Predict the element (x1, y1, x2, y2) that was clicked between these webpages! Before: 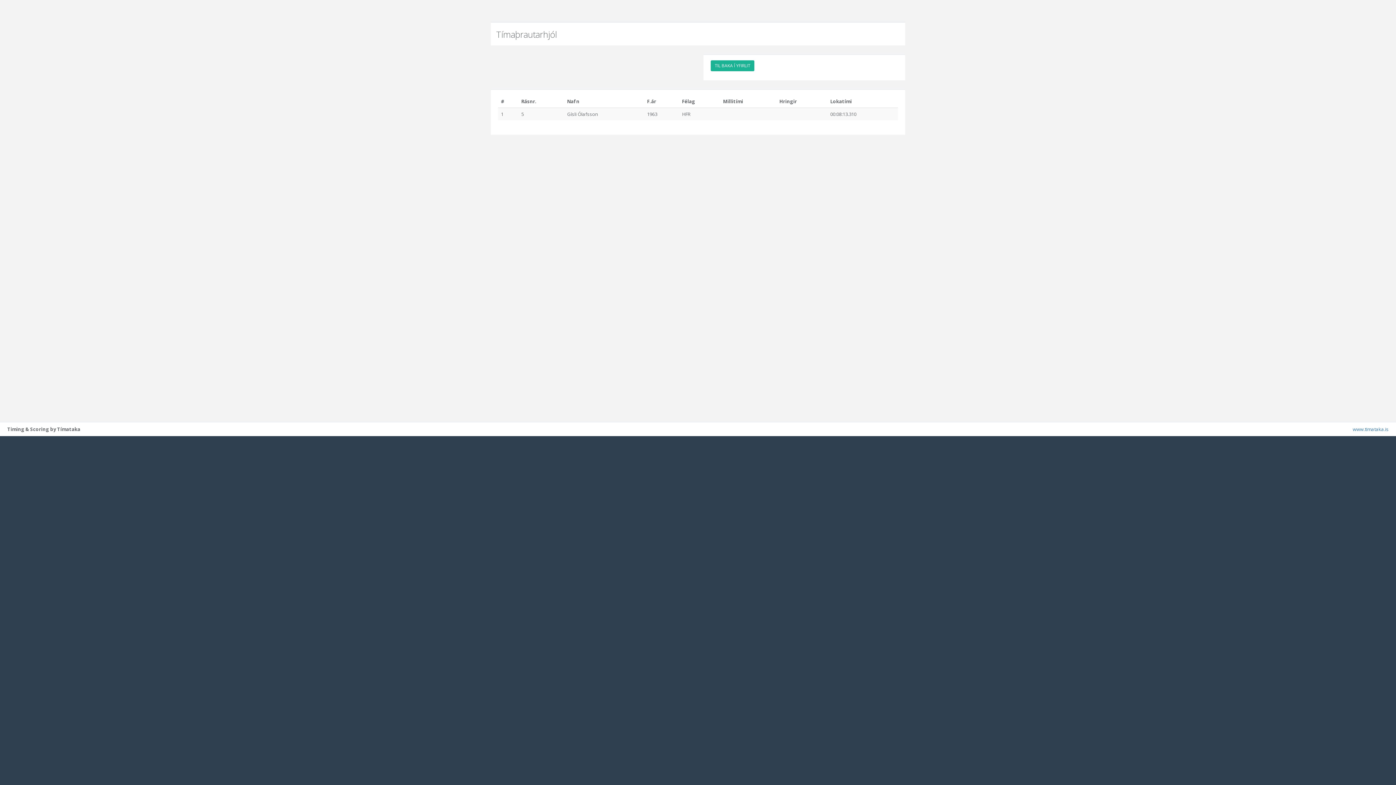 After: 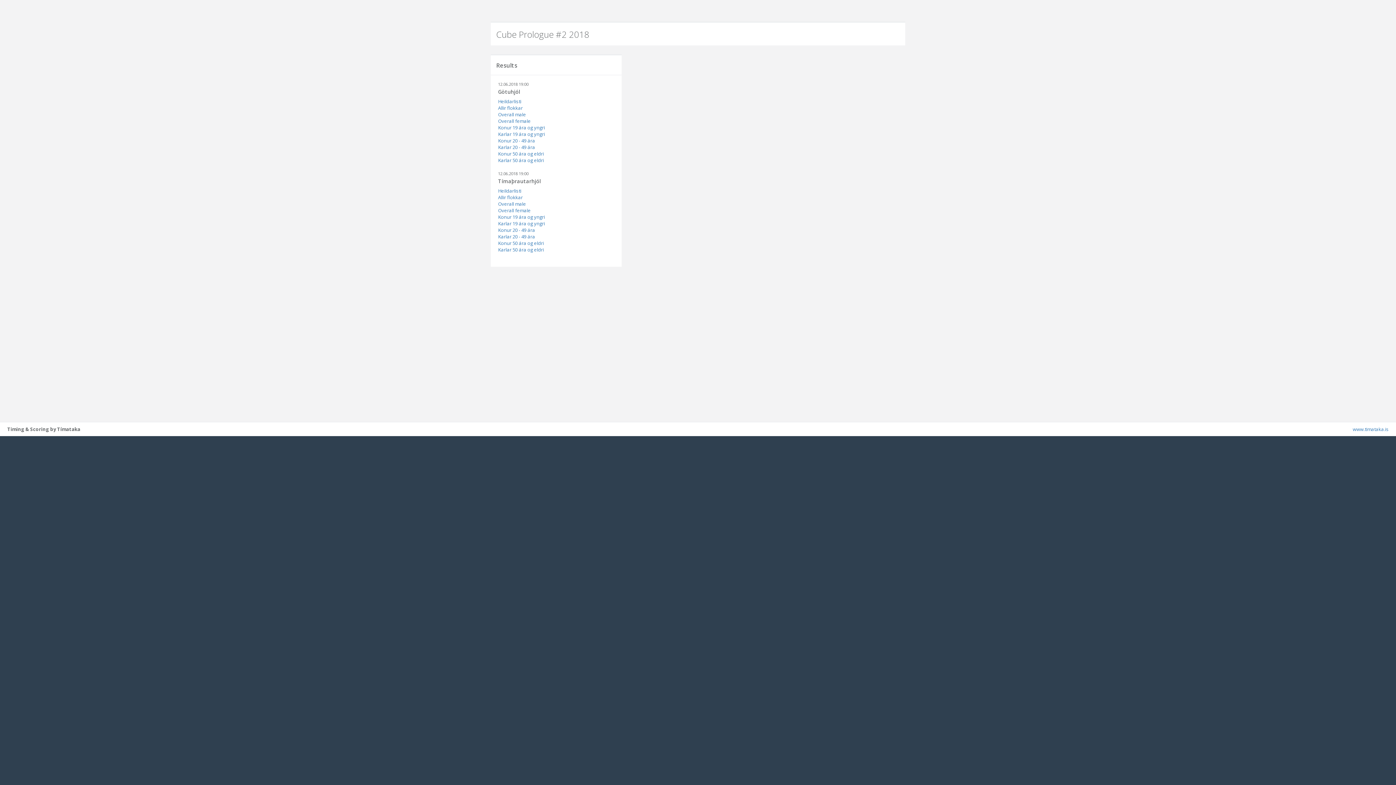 Action: bbox: (710, 60, 754, 71) label: TIL BAKA Í YFIRLIT